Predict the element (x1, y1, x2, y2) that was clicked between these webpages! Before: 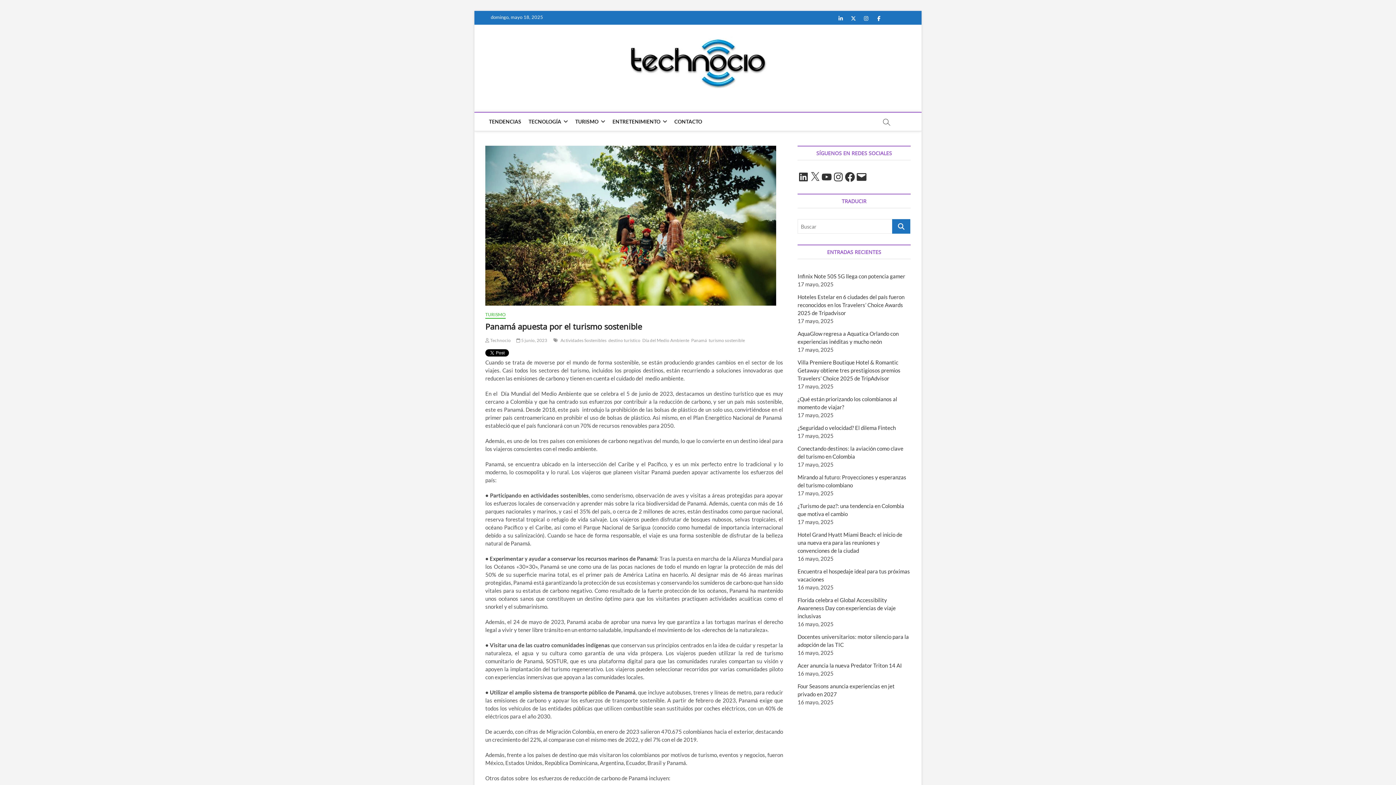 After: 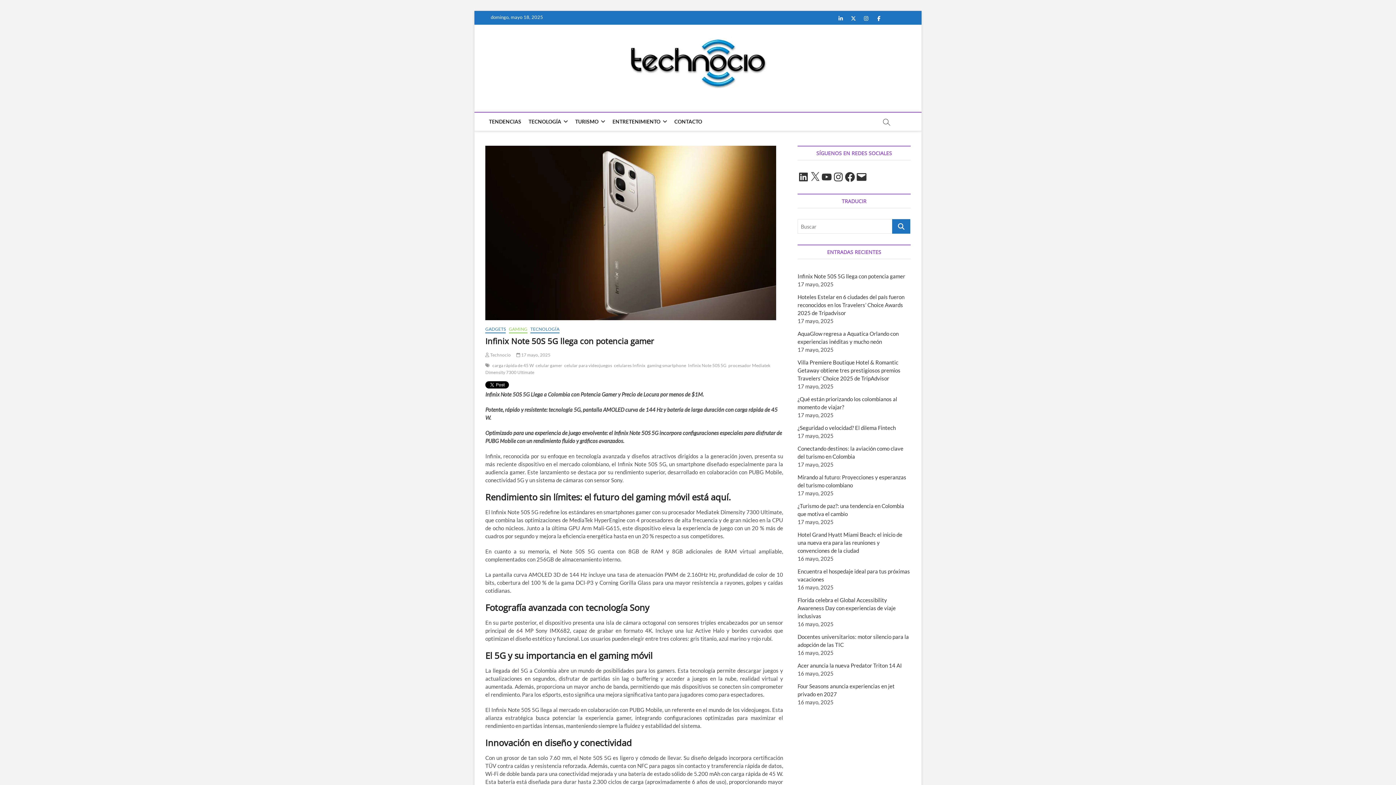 Action: bbox: (797, 273, 905, 279) label: Infinix Note 50S 5G llega con potencia gamer